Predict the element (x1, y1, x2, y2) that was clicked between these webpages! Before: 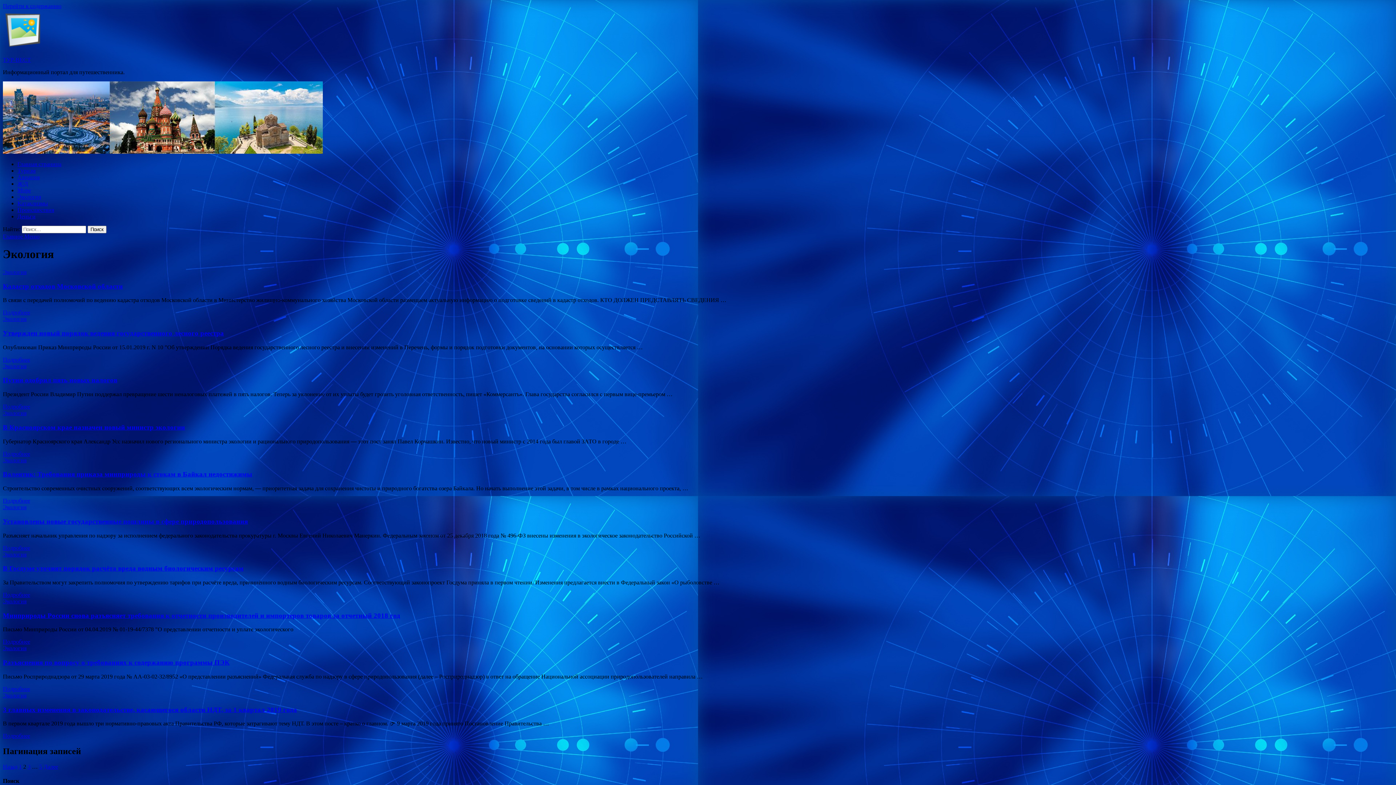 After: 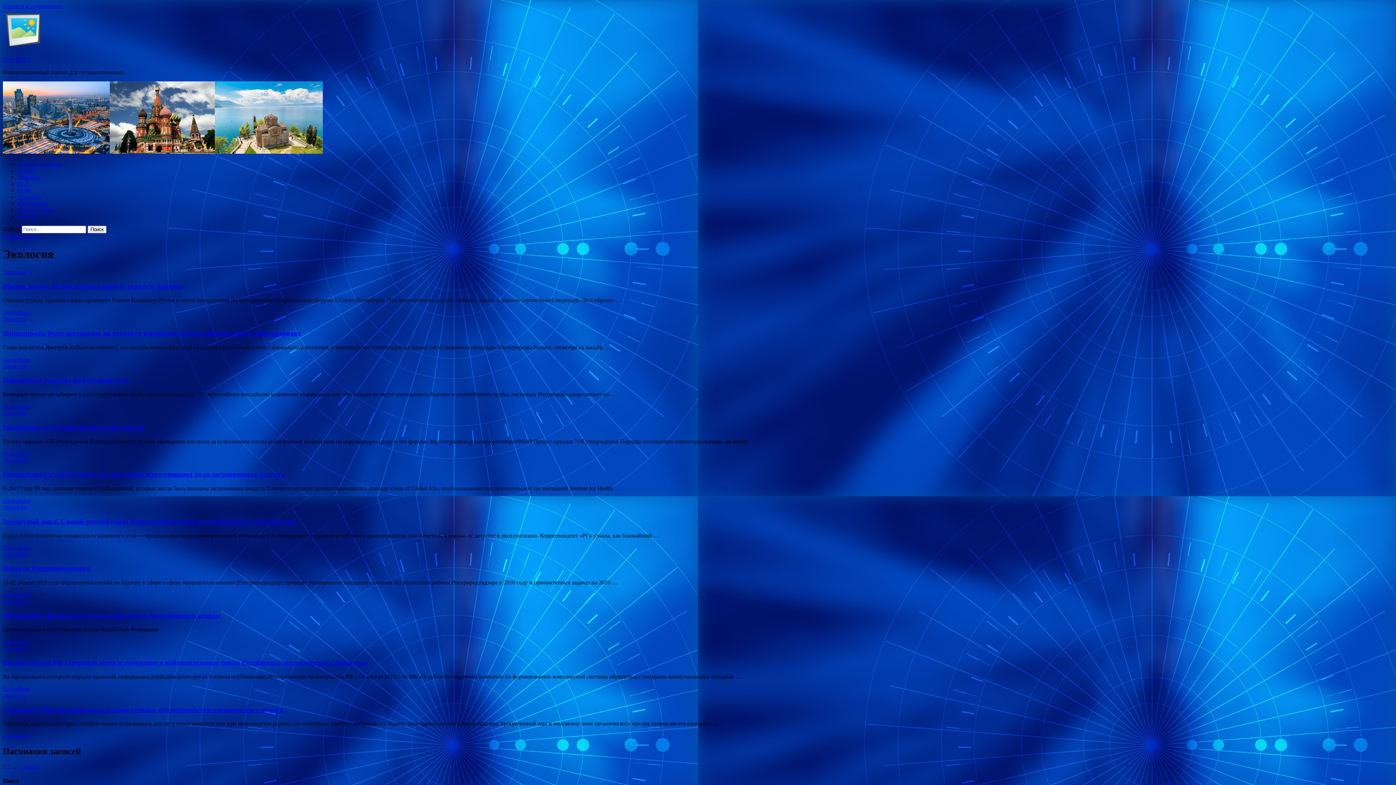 Action: label: 1 bbox: (18, 764, 21, 770)